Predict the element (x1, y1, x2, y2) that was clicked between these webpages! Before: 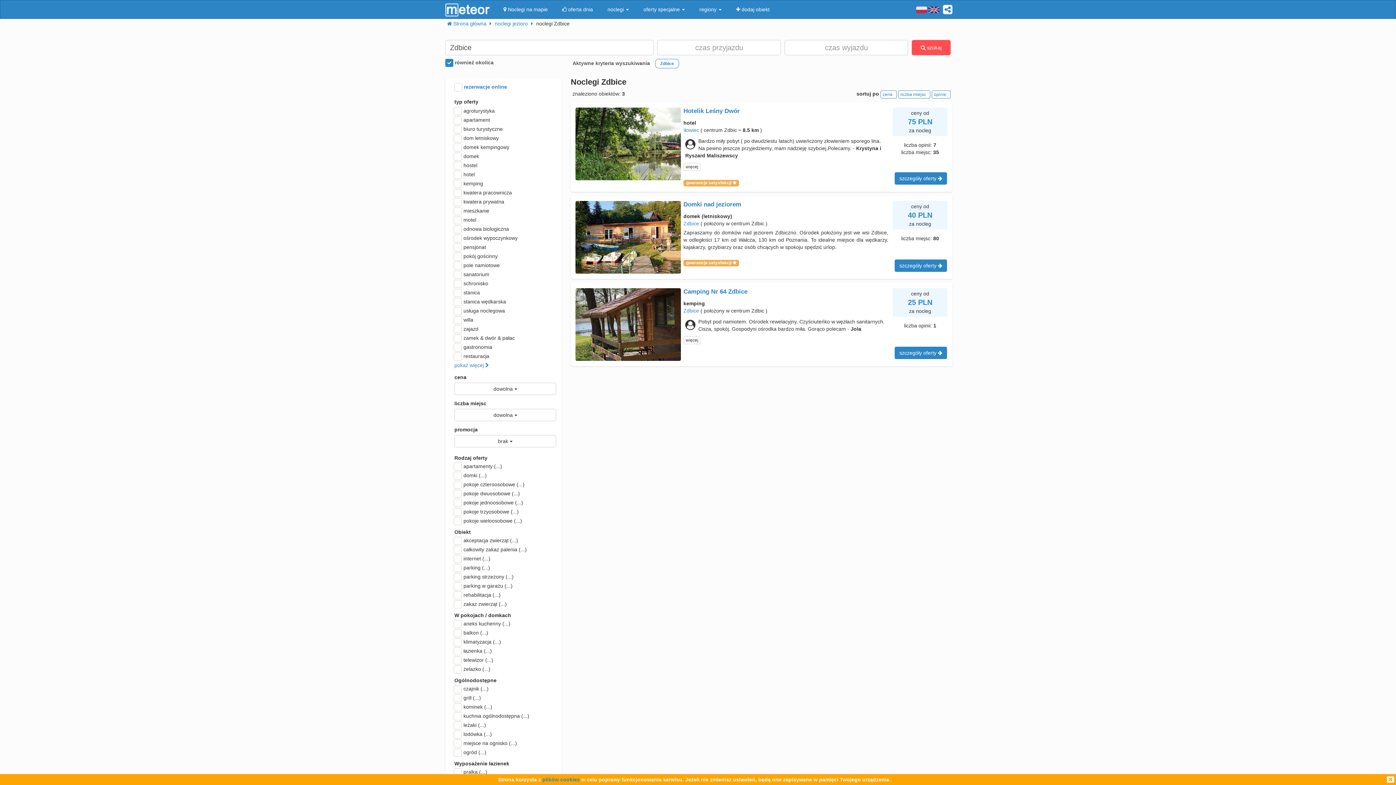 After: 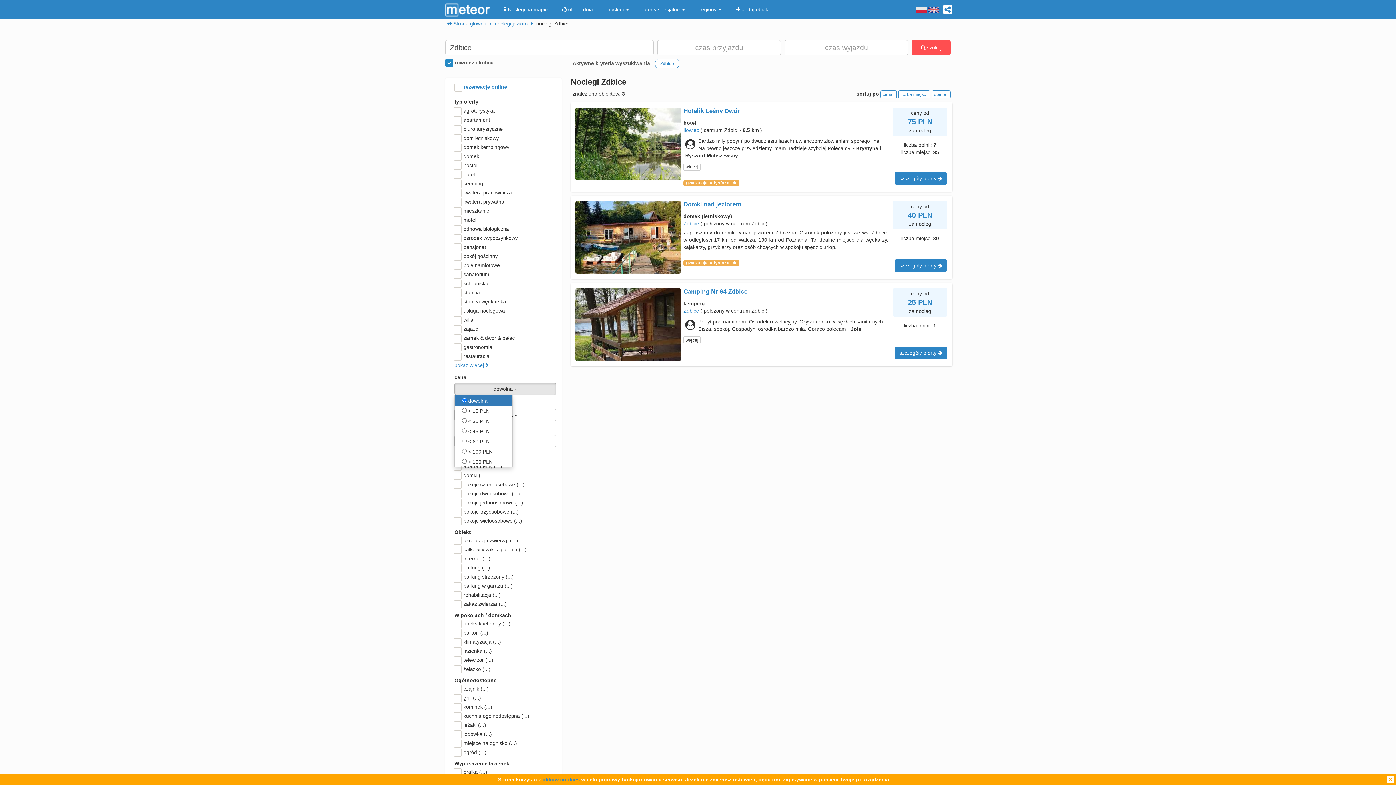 Action: bbox: (454, 382, 556, 395) label: dowolna 